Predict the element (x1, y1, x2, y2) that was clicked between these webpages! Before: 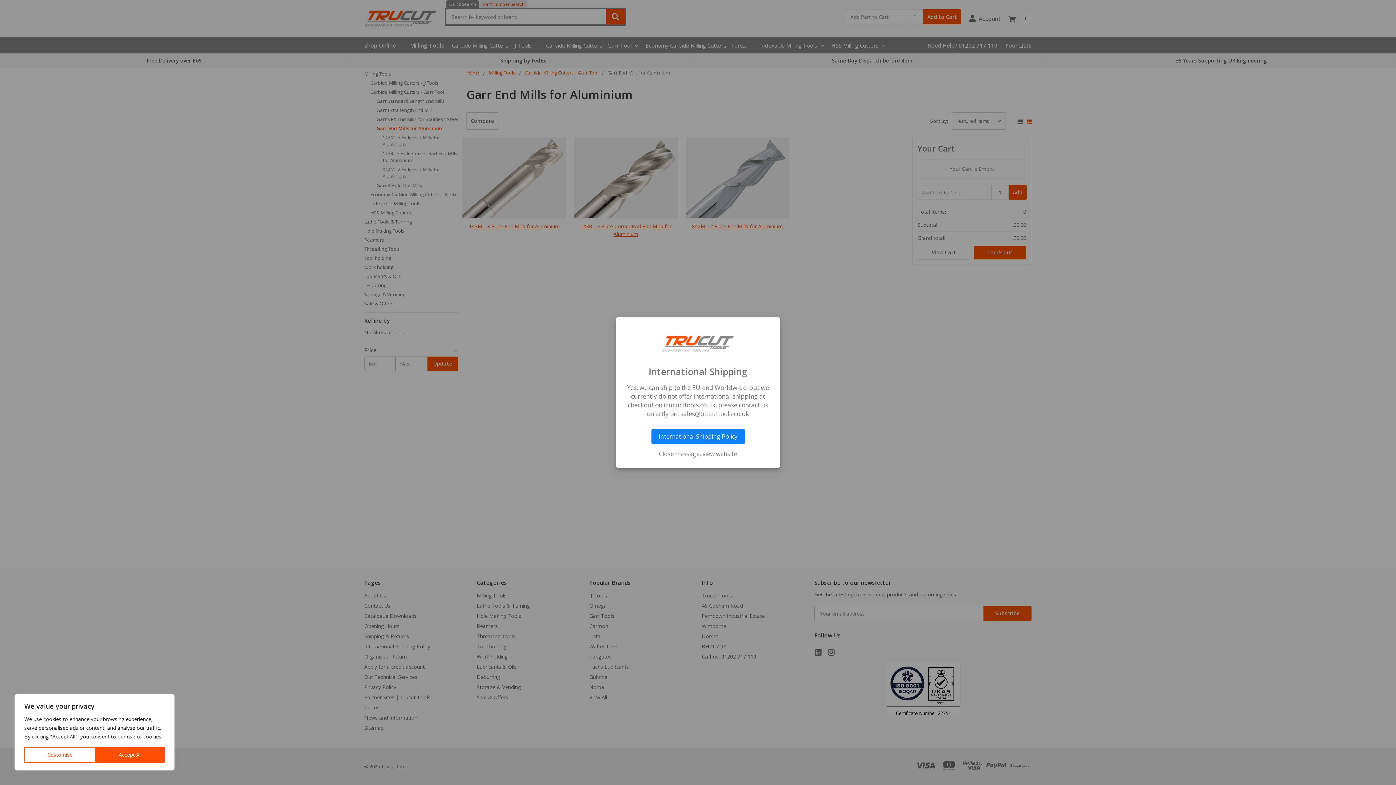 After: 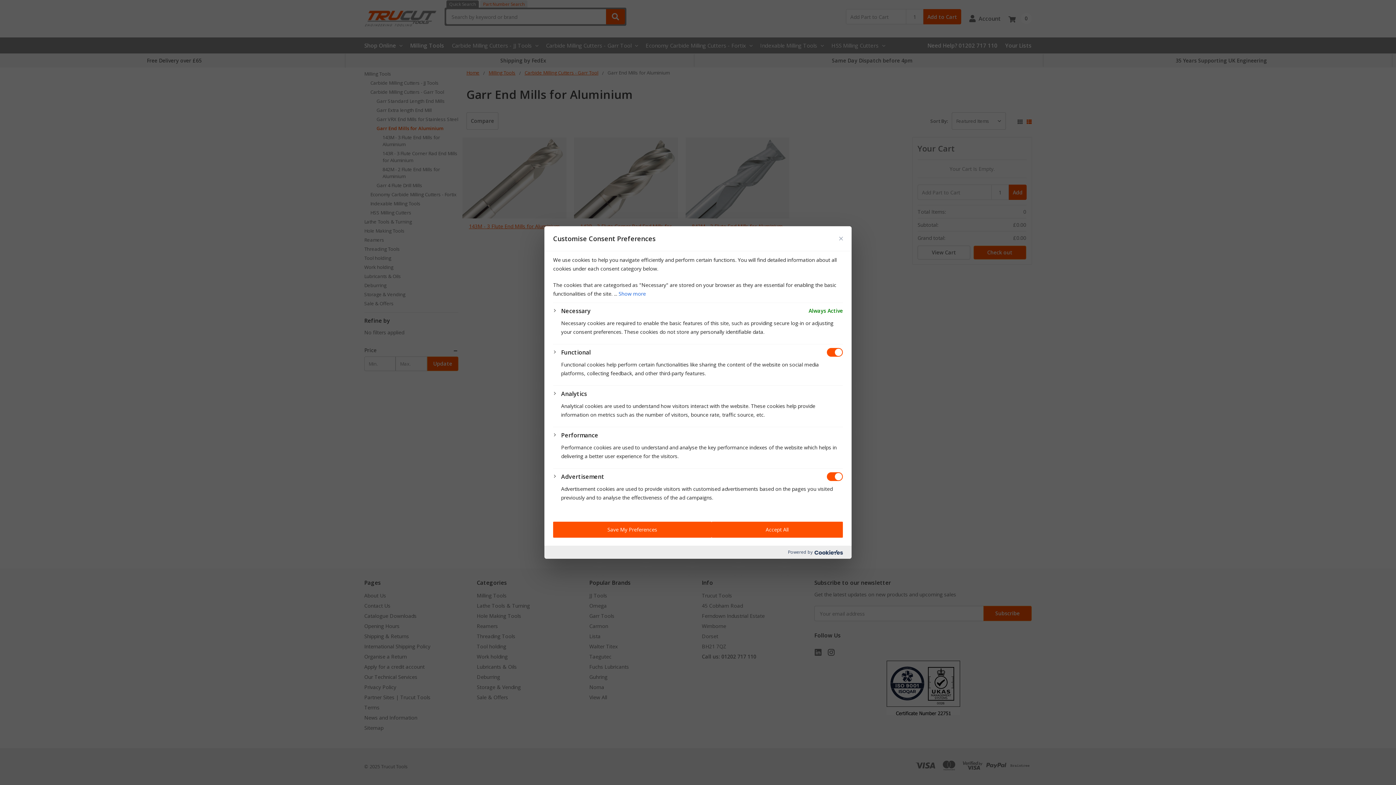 Action: bbox: (24, 747, 95, 763) label: Customise